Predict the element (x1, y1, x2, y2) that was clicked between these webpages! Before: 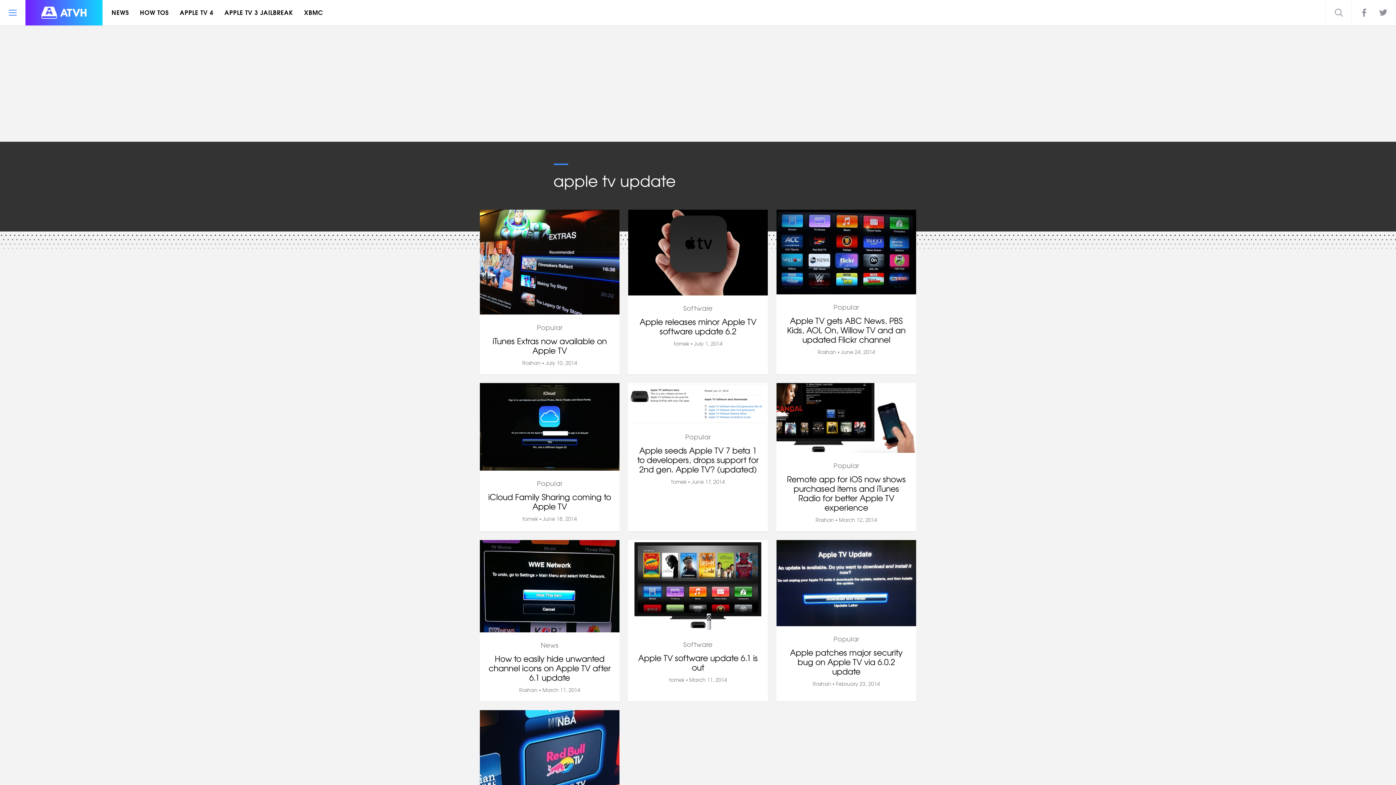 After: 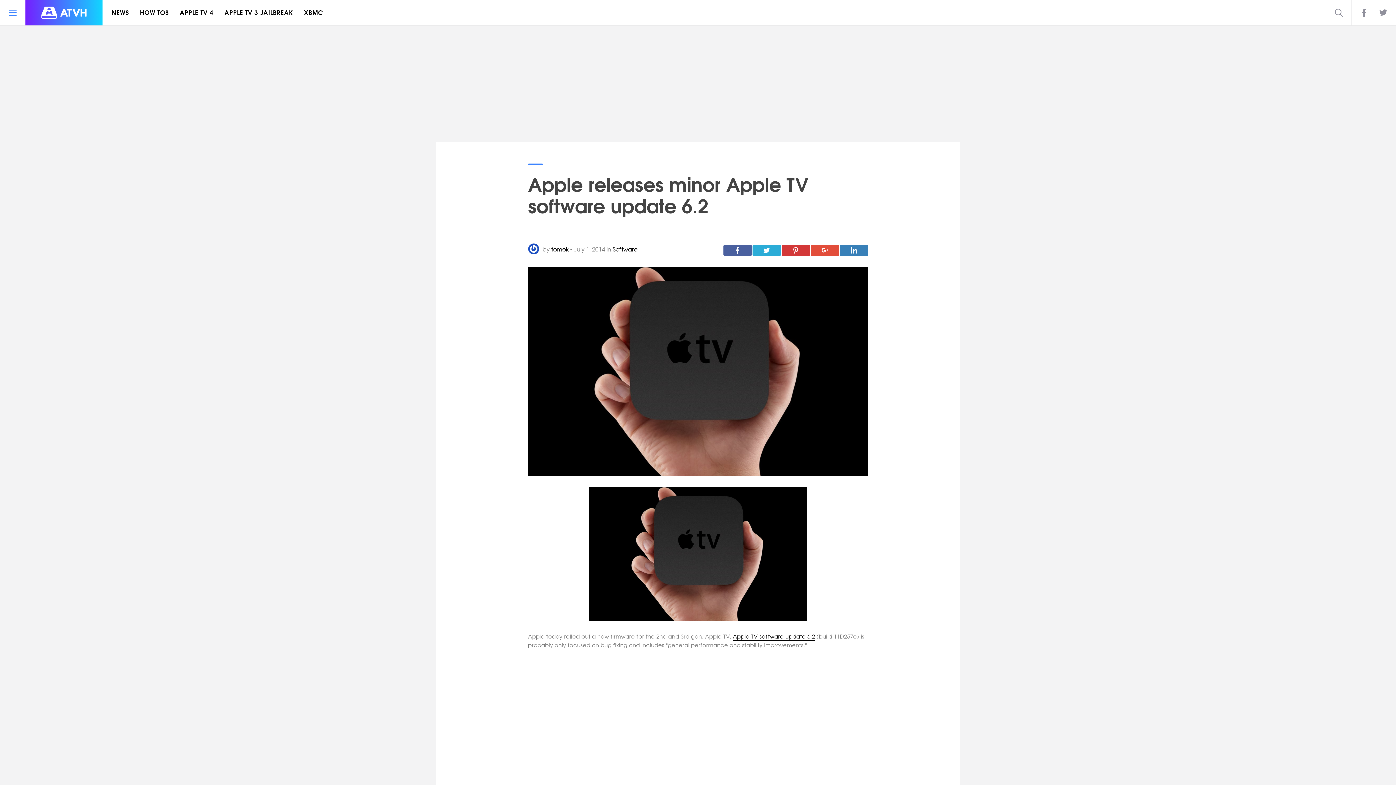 Action: bbox: (639, 316, 756, 337) label: Apple releases minor Apple TV software update 6.2